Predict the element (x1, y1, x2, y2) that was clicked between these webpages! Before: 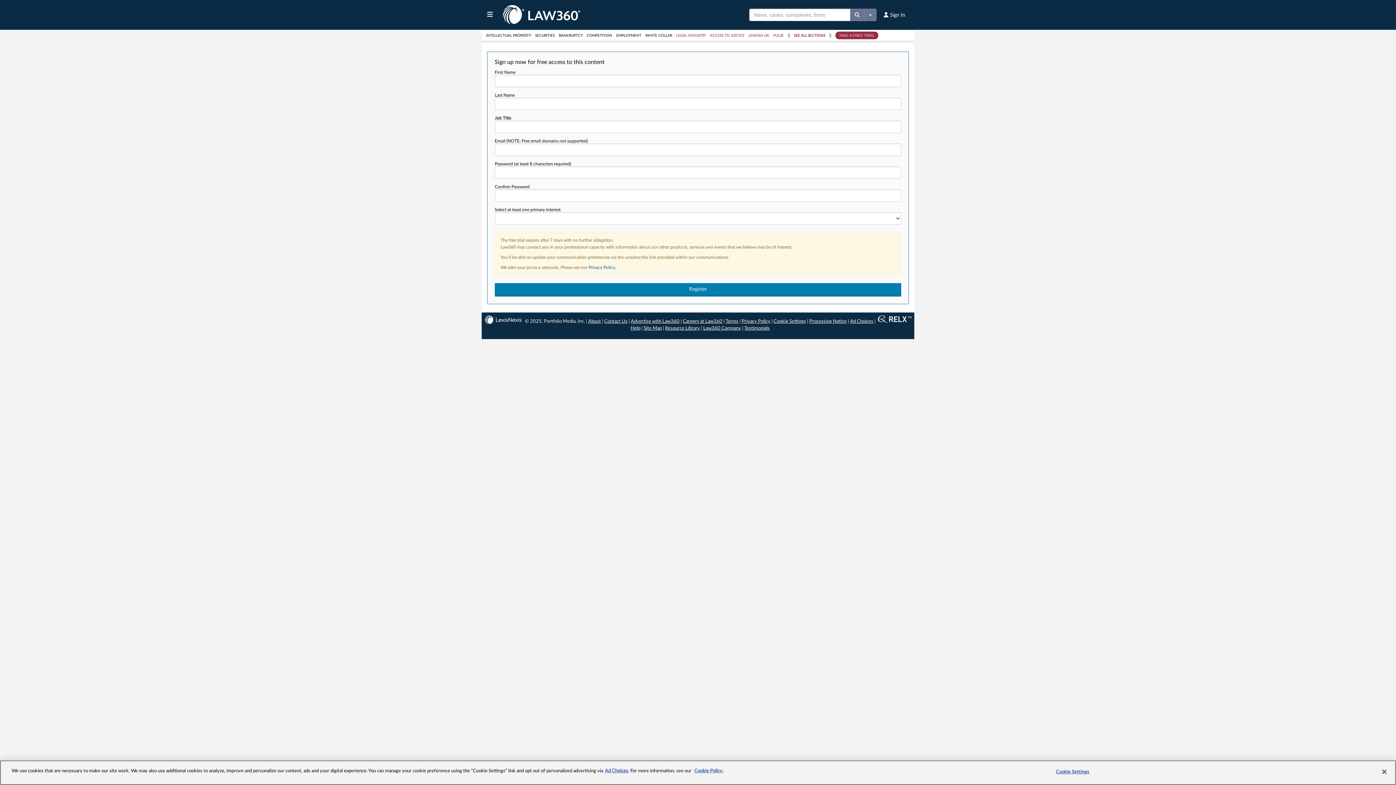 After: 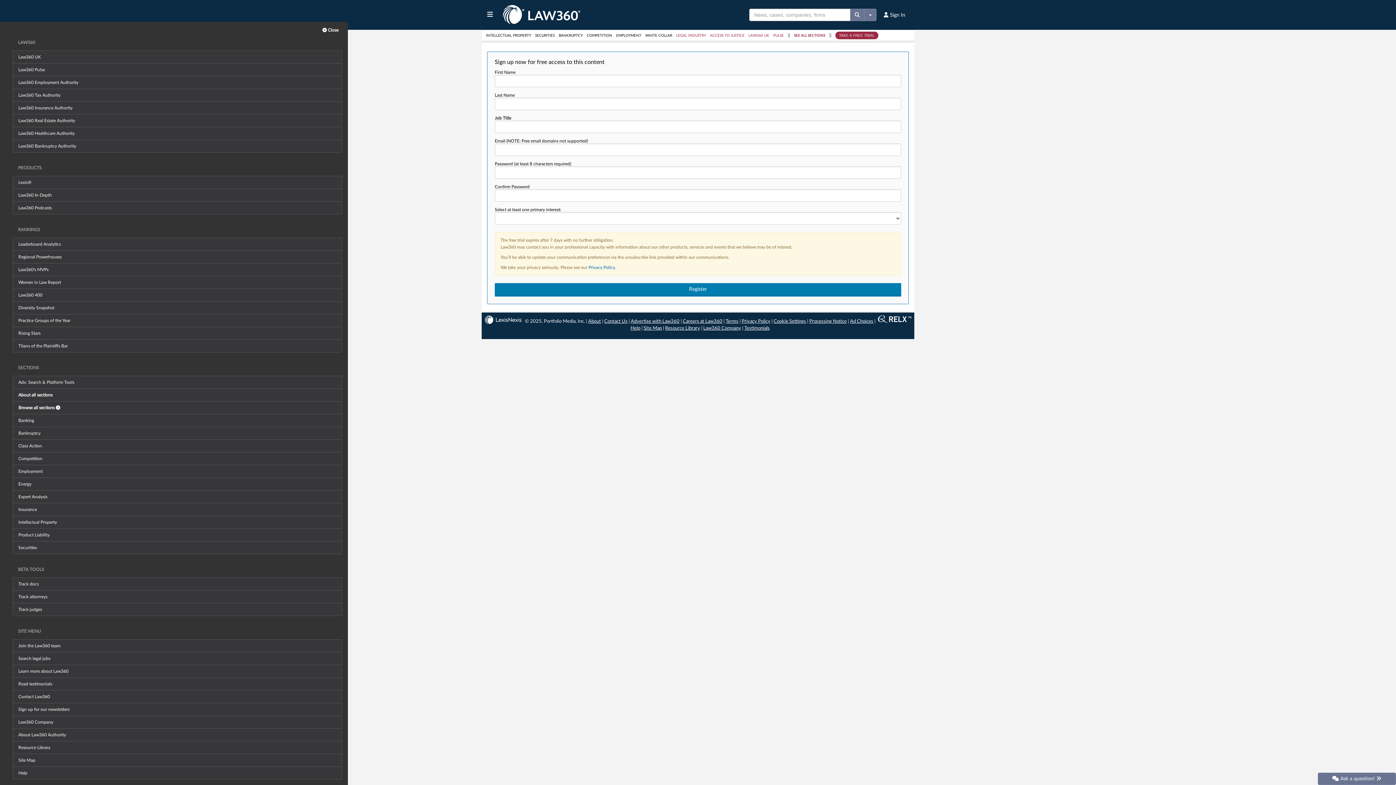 Action: bbox: (487, 10, 502, 18)